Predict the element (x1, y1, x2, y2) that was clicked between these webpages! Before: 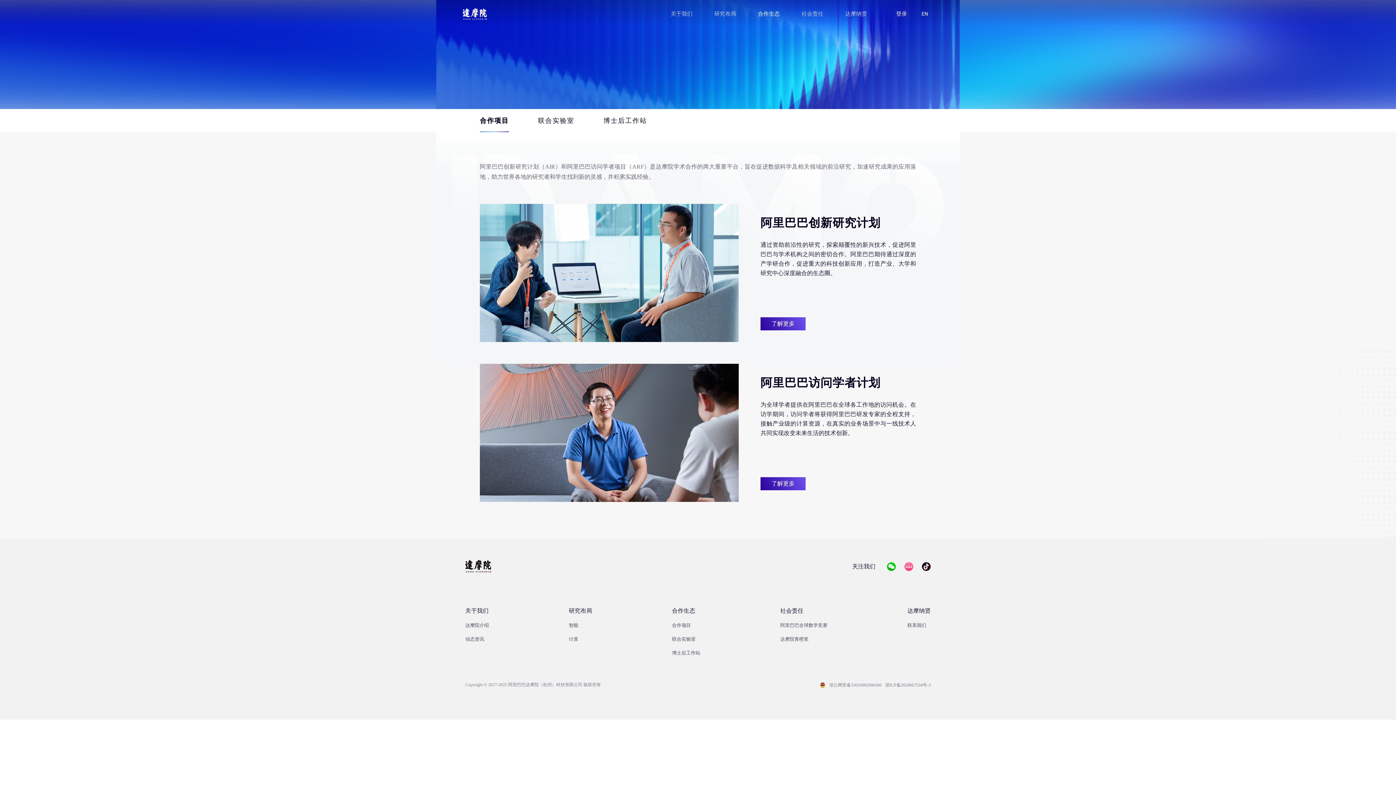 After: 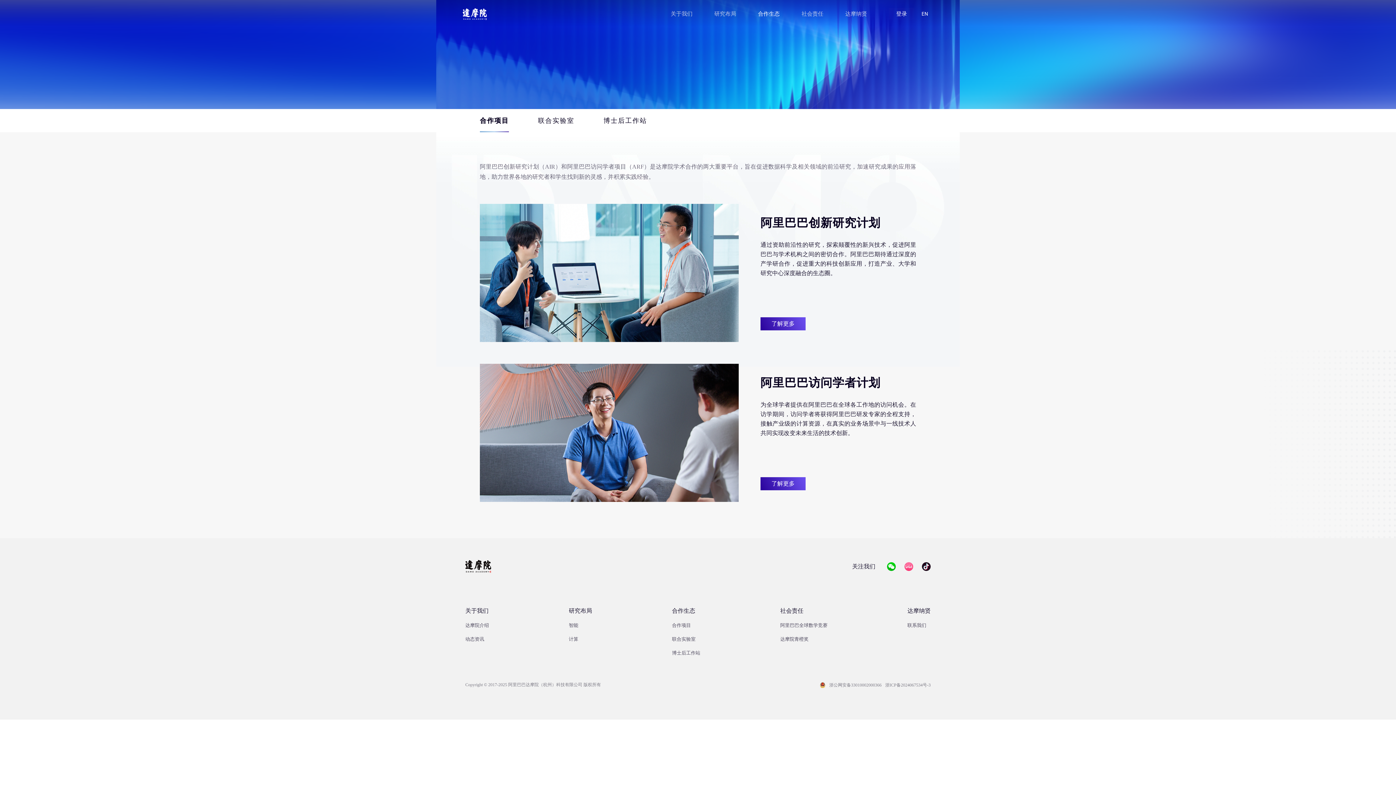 Action: label: 达摩纳贤 bbox: (907, 608, 930, 614)